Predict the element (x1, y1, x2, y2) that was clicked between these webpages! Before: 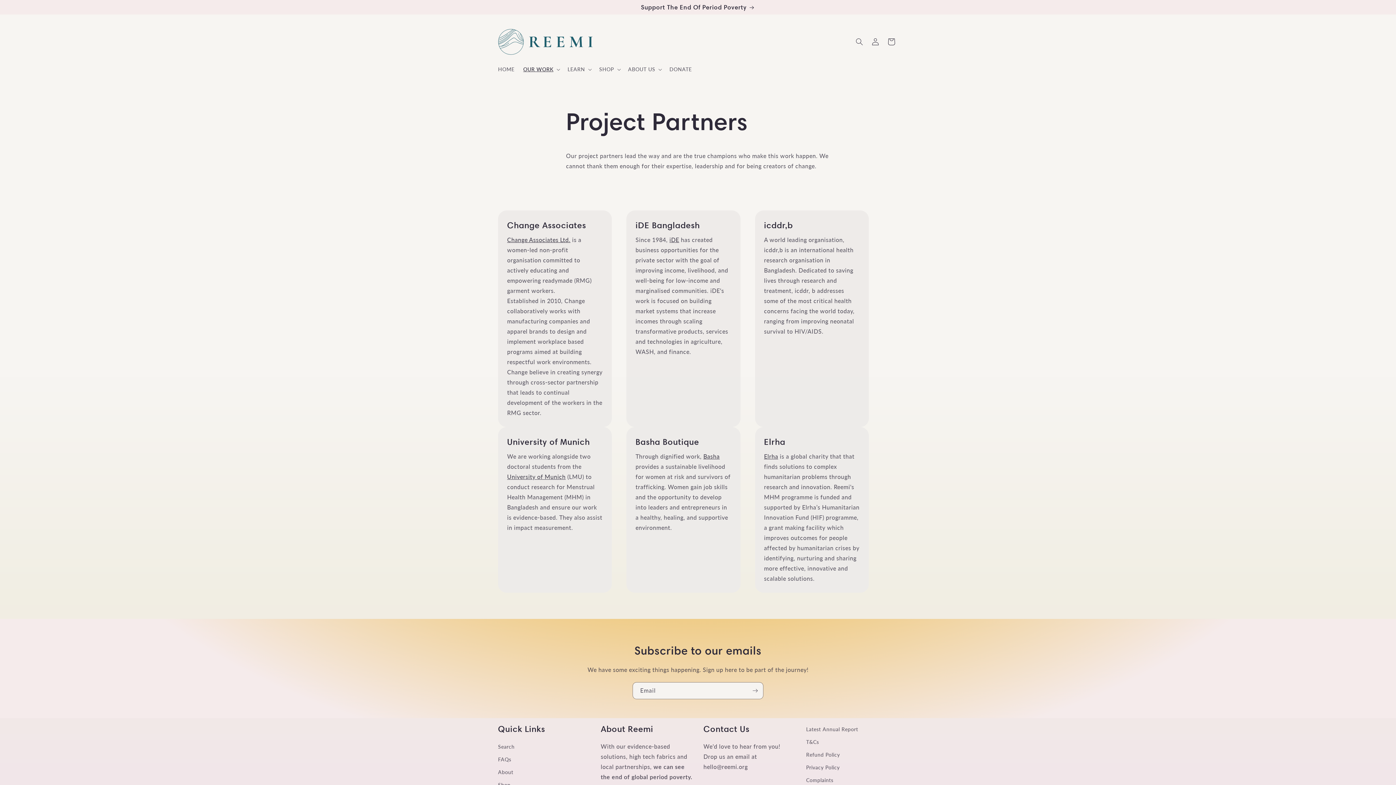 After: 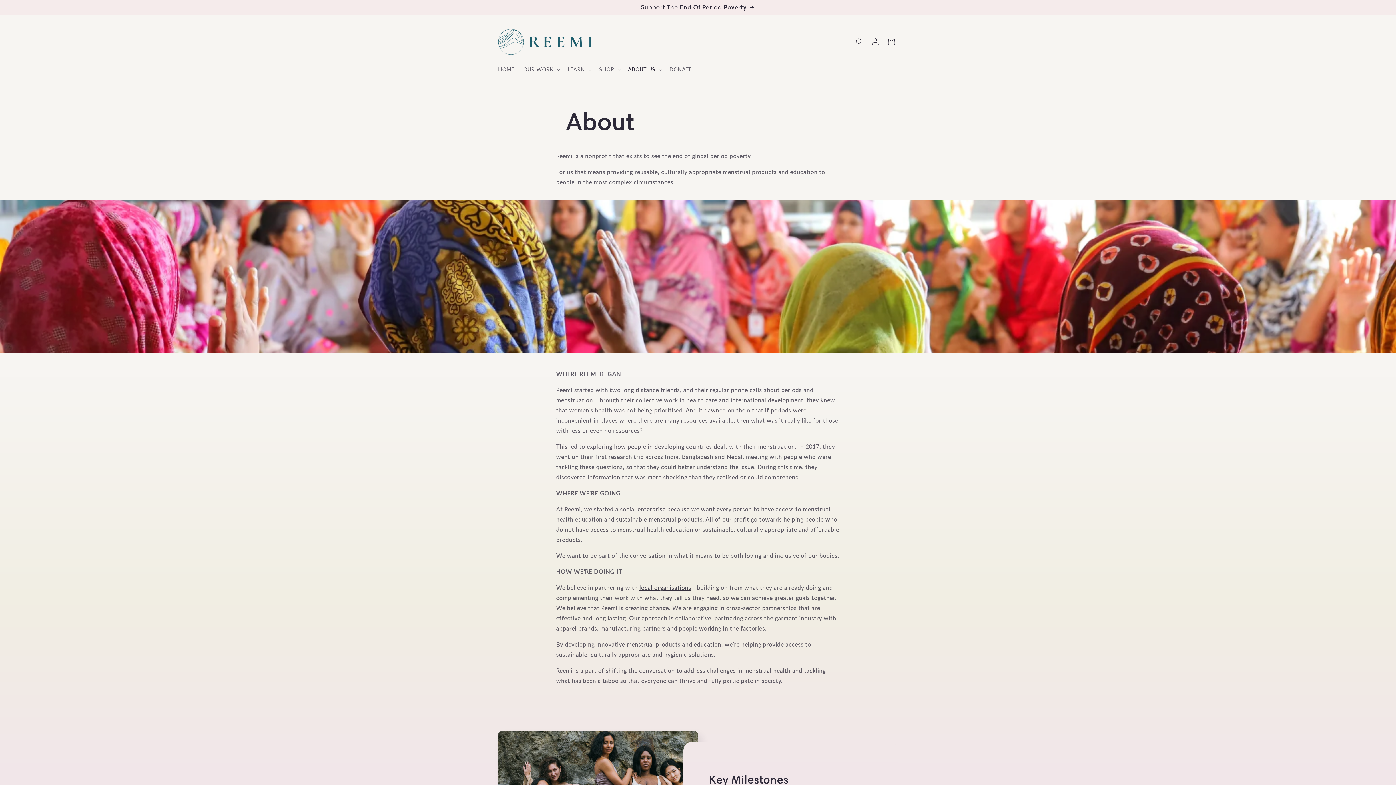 Action: label: About bbox: (498, 766, 513, 778)